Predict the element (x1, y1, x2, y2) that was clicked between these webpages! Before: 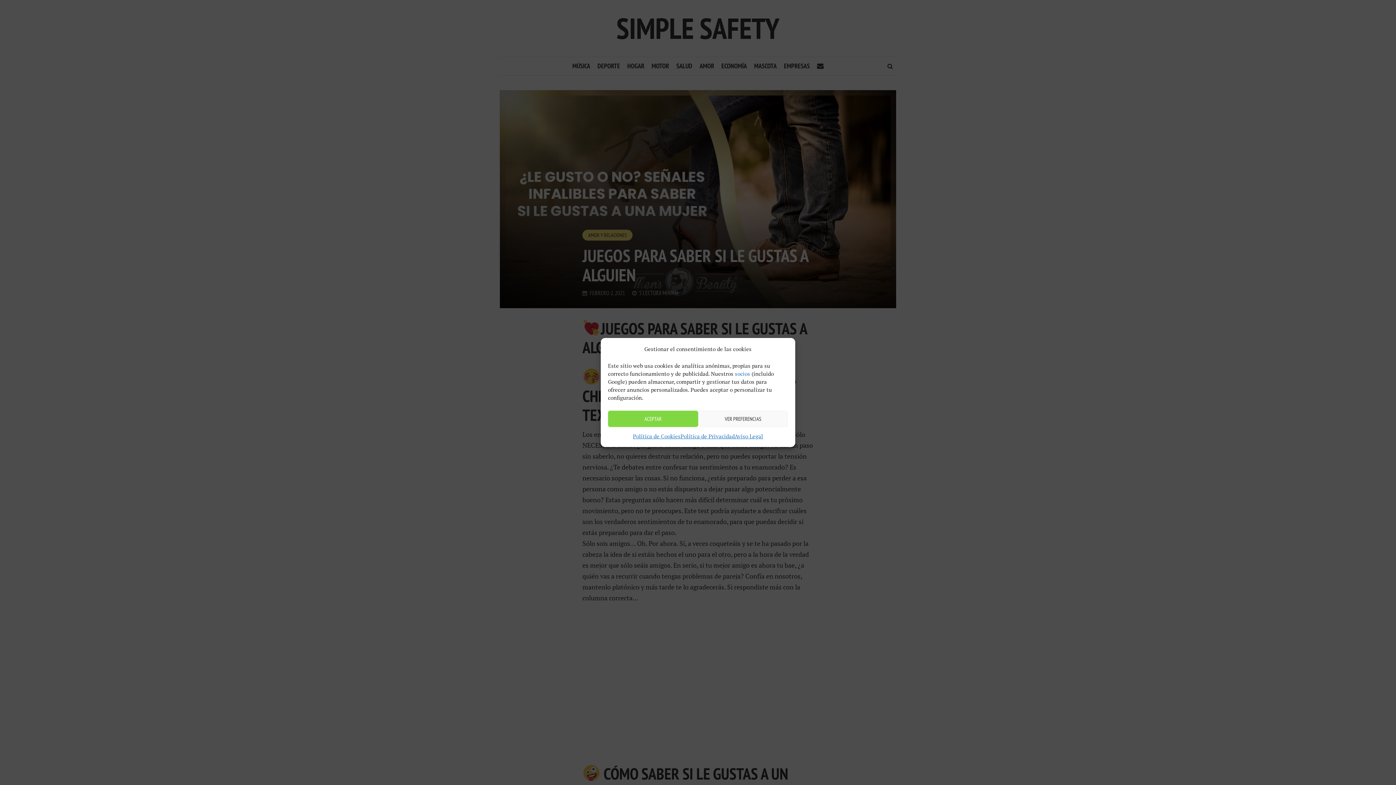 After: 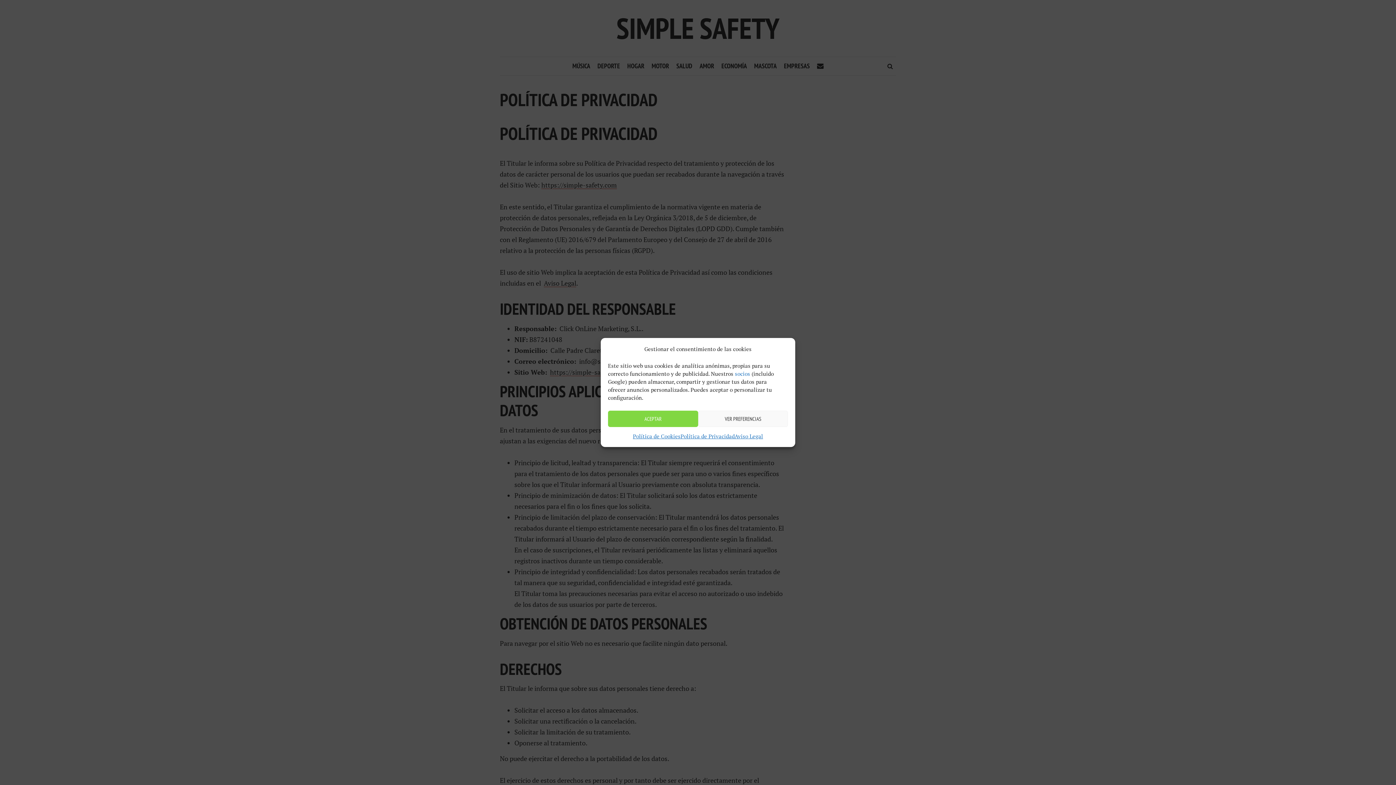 Action: bbox: (735, 370, 750, 377) label: socios